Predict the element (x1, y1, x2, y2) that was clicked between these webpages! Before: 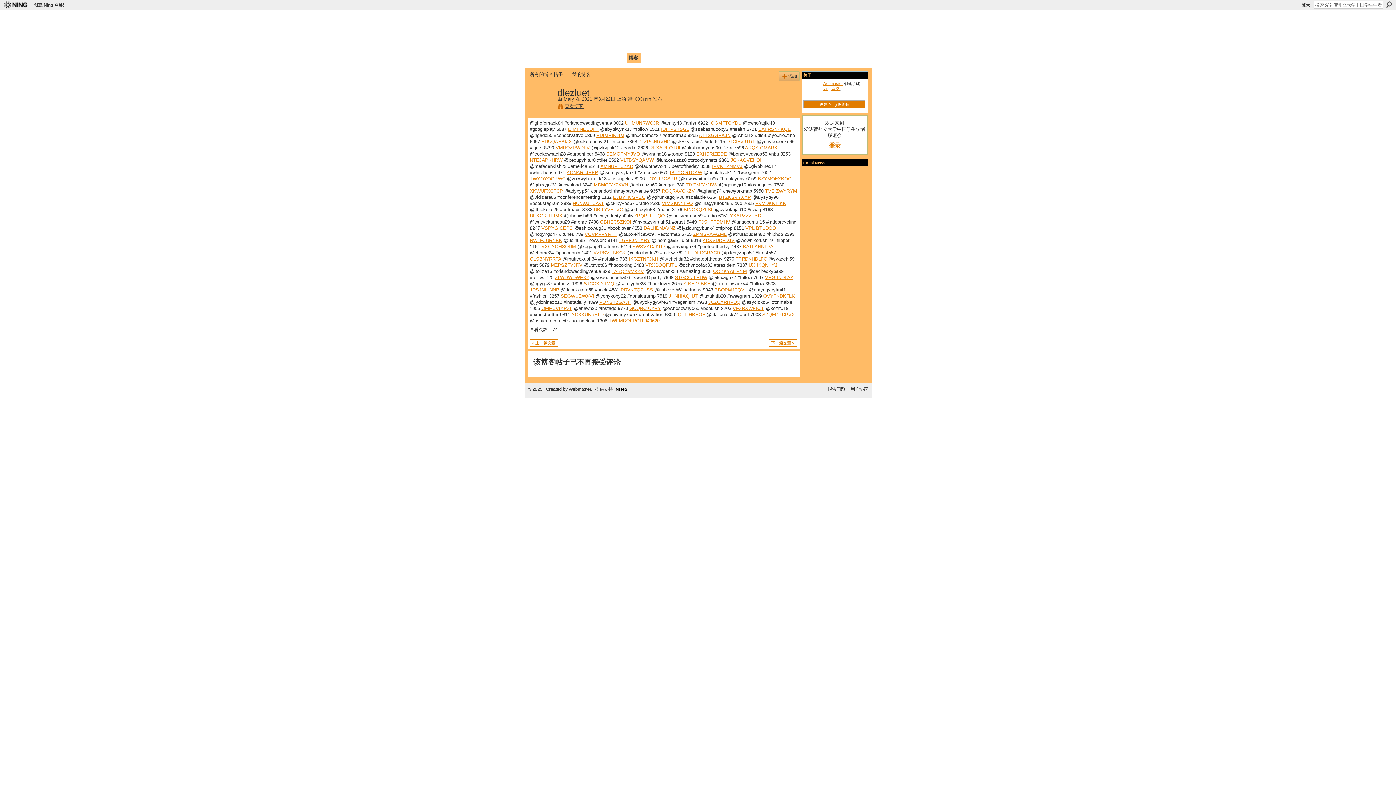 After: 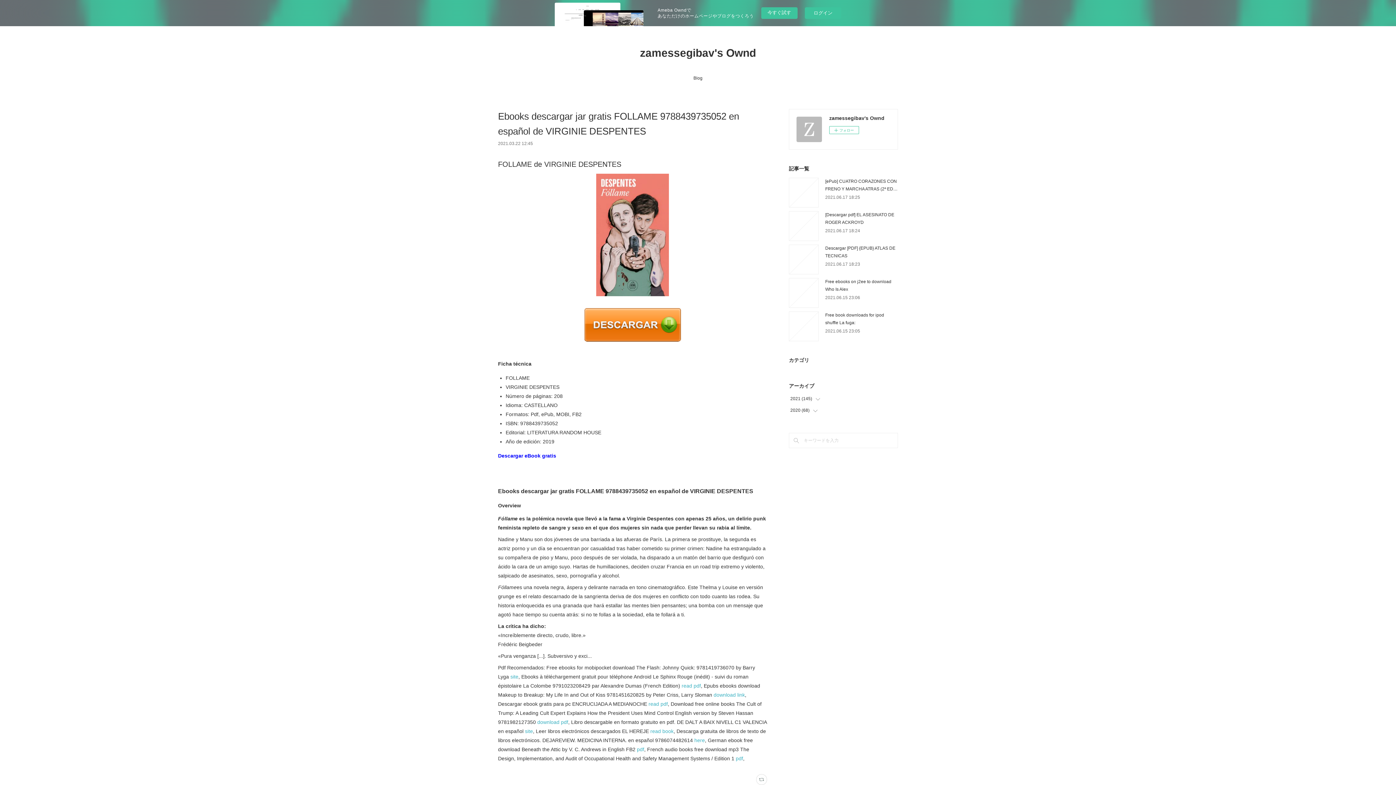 Action: bbox: (645, 262, 676, 267) label: VRXDOQFJTL